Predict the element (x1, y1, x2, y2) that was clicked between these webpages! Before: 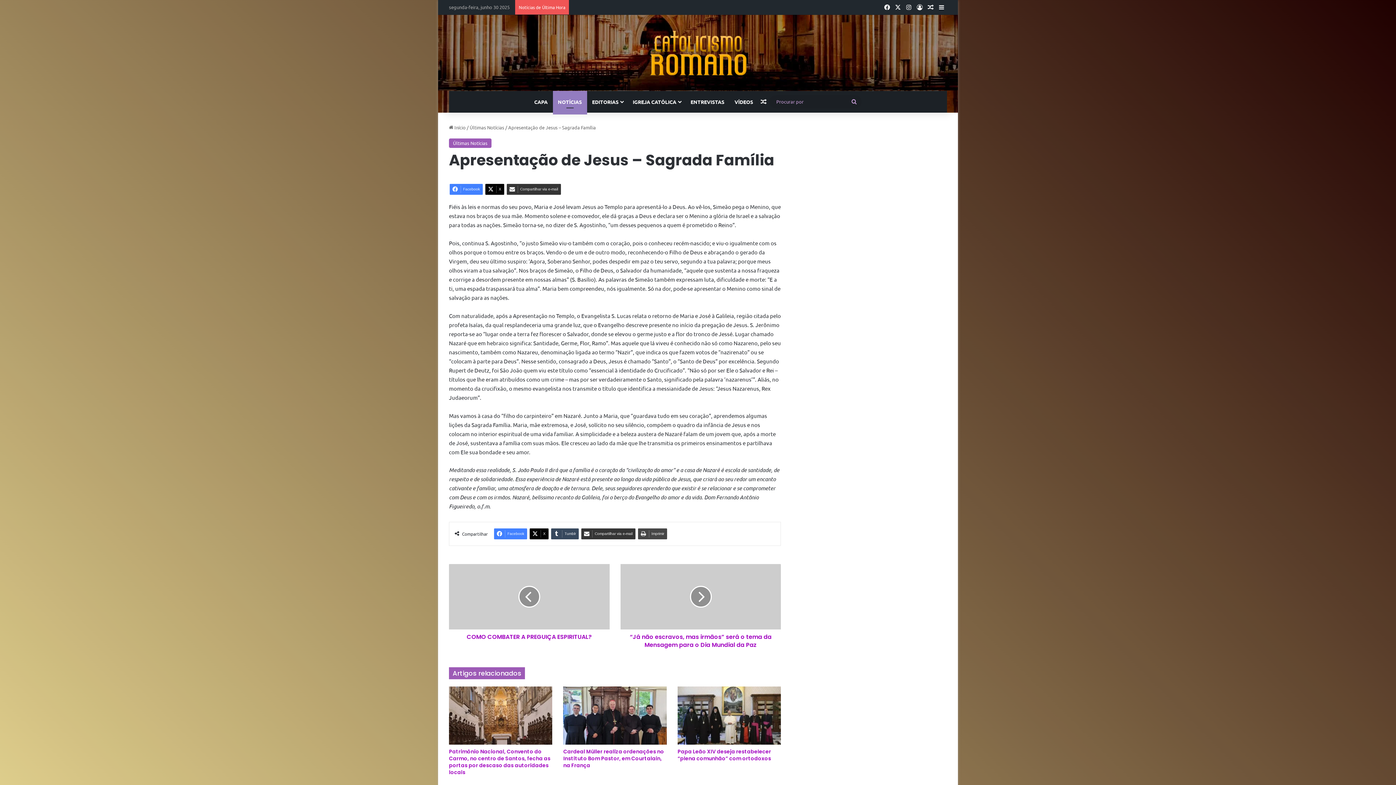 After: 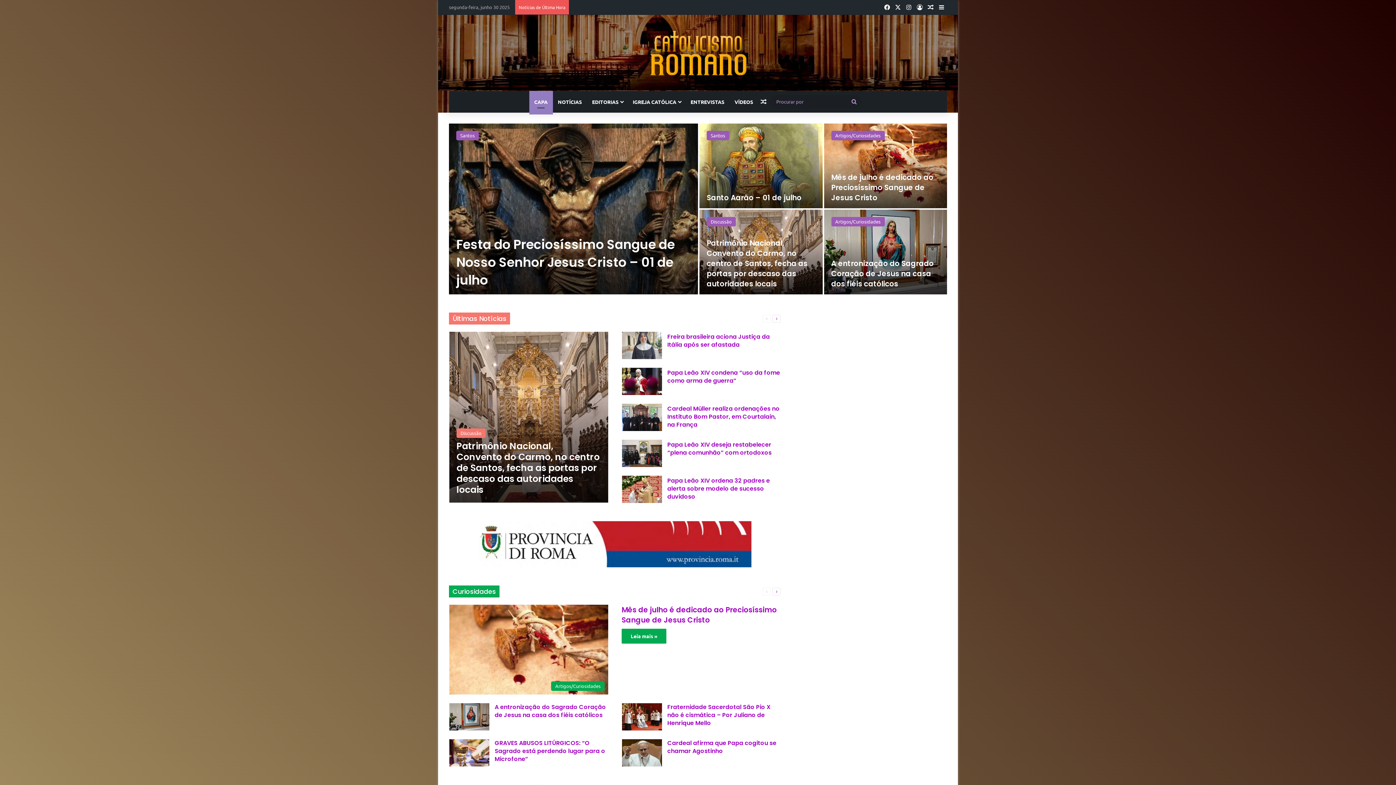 Action: bbox: (449, 124, 465, 130) label:  Início